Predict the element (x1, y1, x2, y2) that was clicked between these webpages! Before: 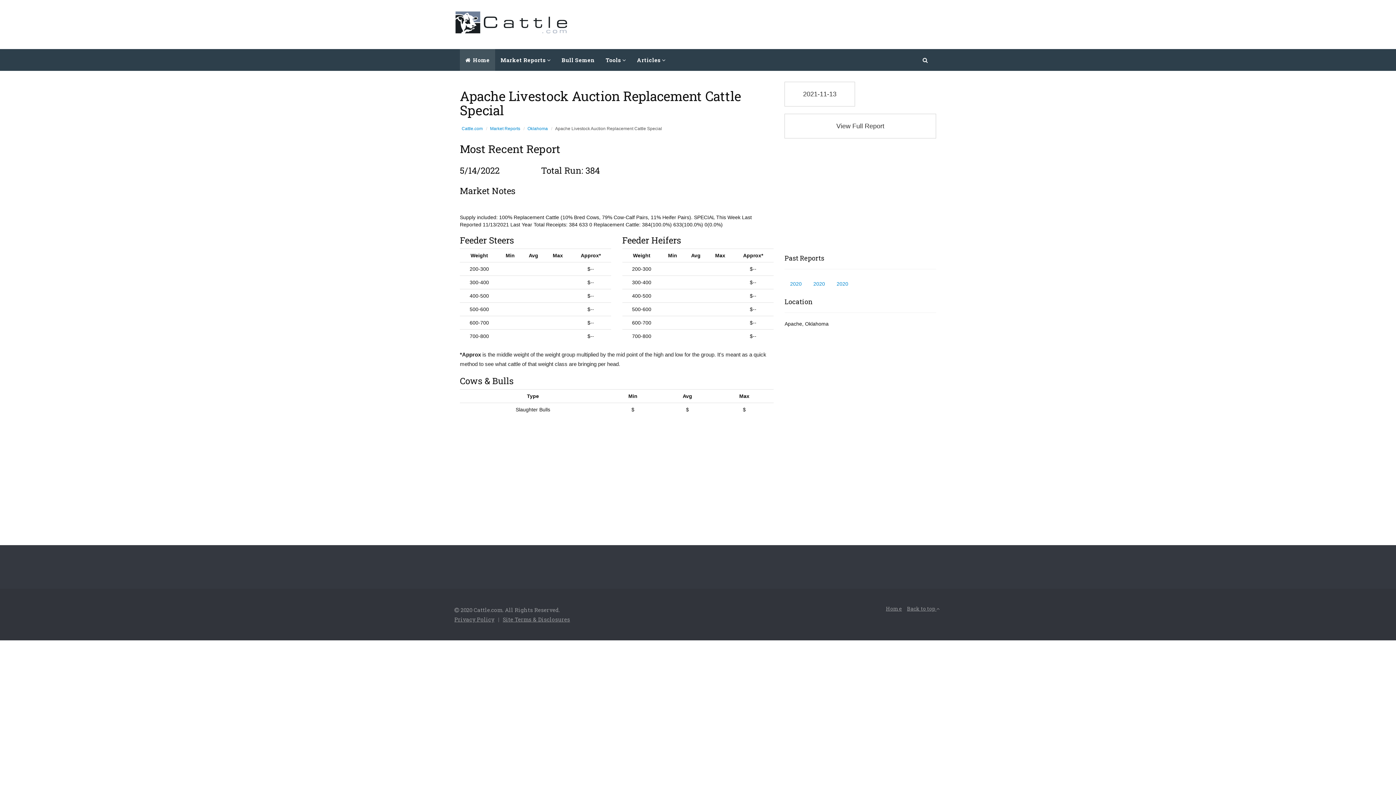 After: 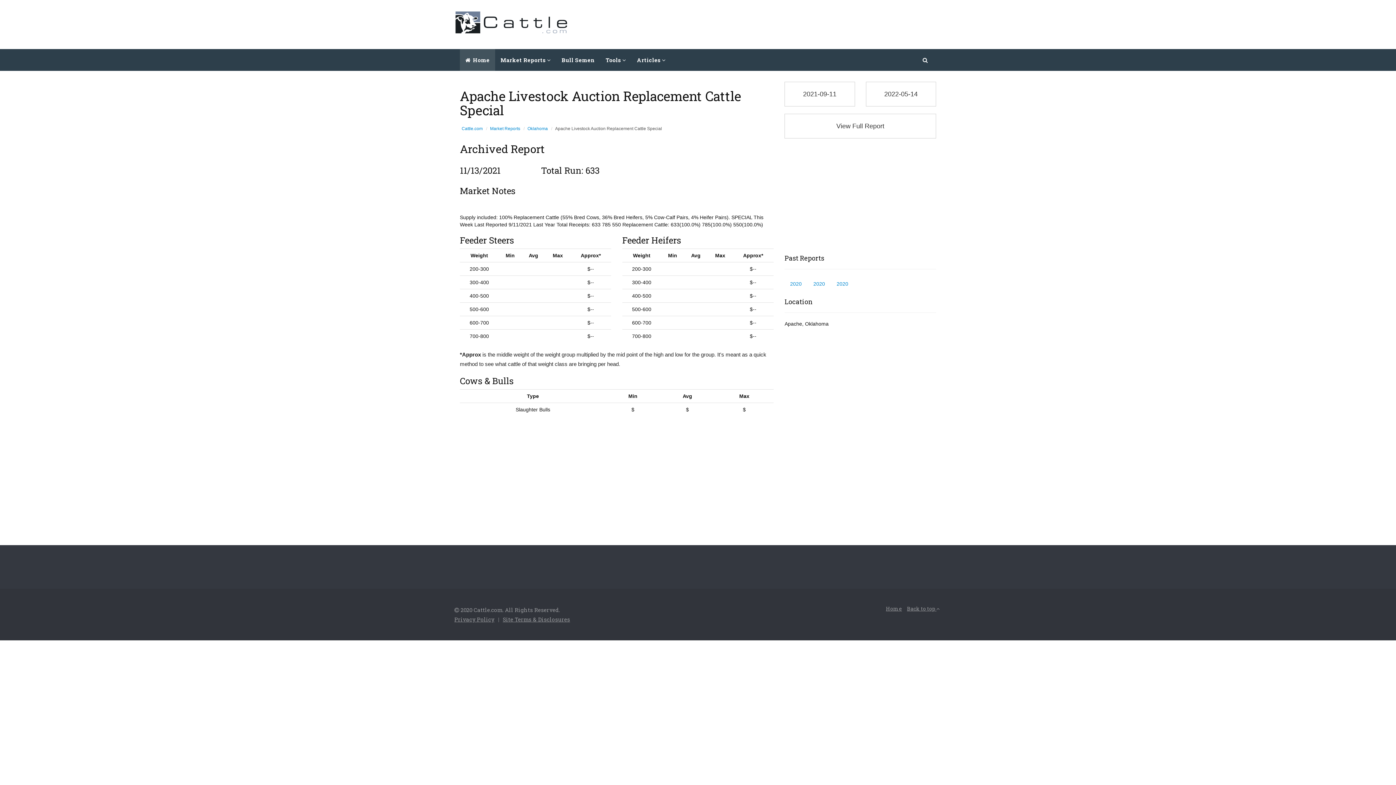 Action: bbox: (784, 81, 855, 106) label: 2021-11-13